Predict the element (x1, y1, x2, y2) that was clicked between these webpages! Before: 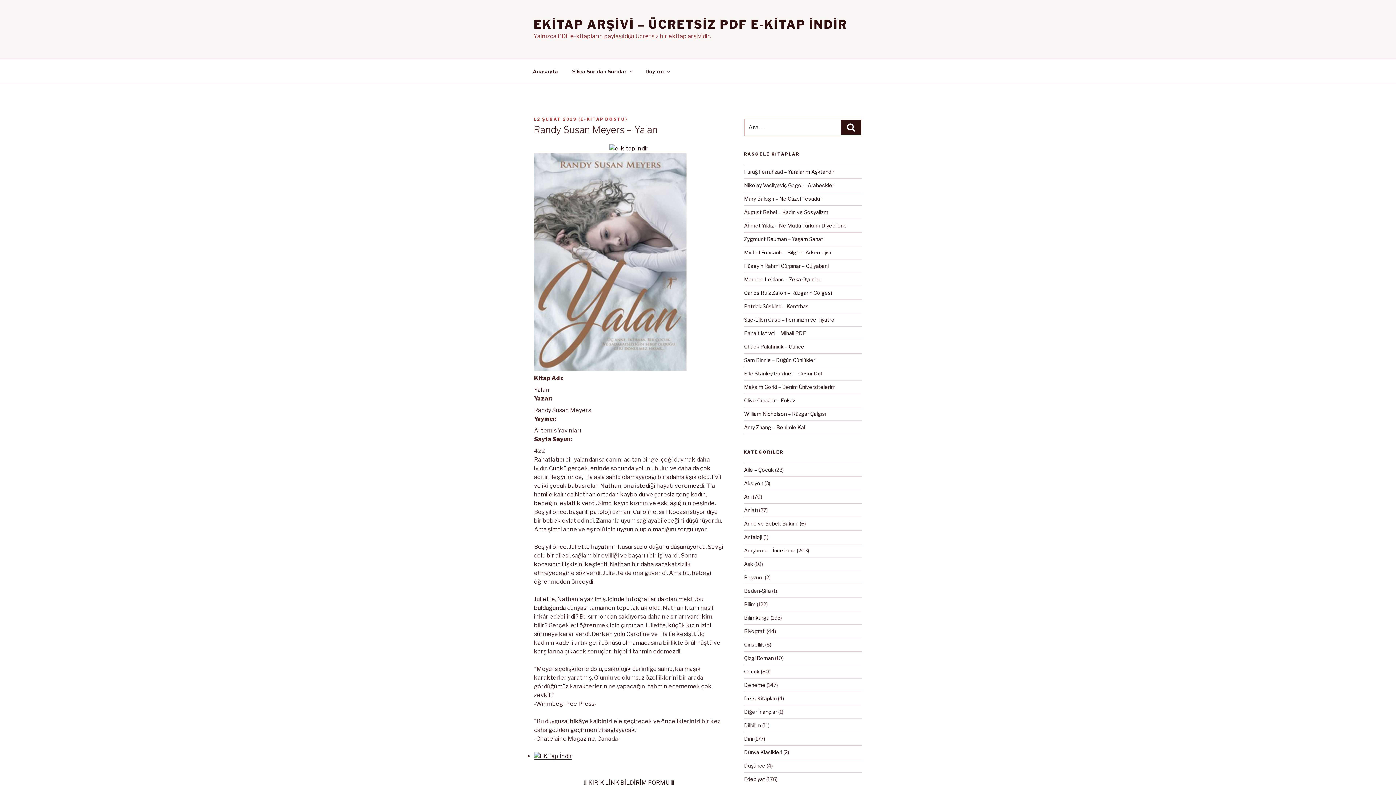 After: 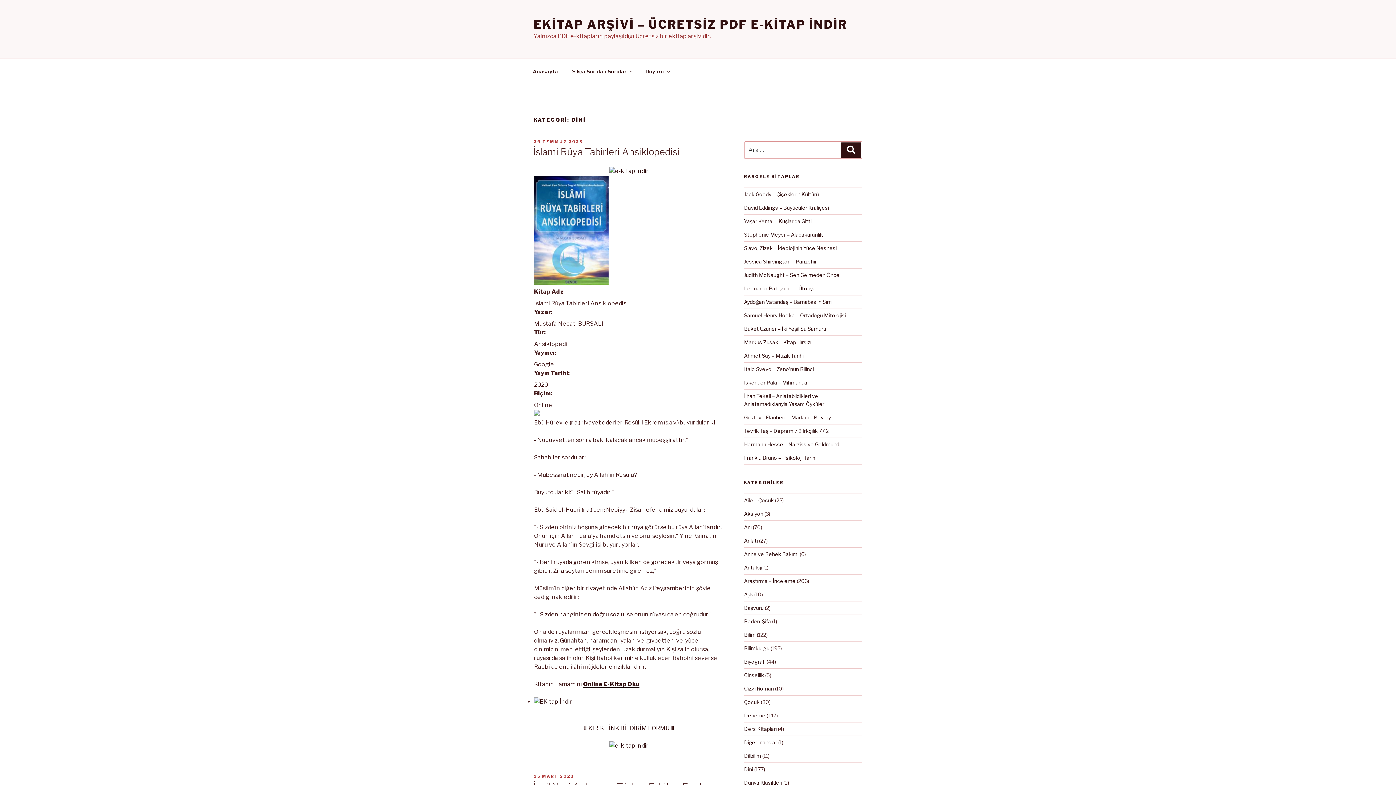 Action: label: Dini bbox: (744, 736, 753, 742)